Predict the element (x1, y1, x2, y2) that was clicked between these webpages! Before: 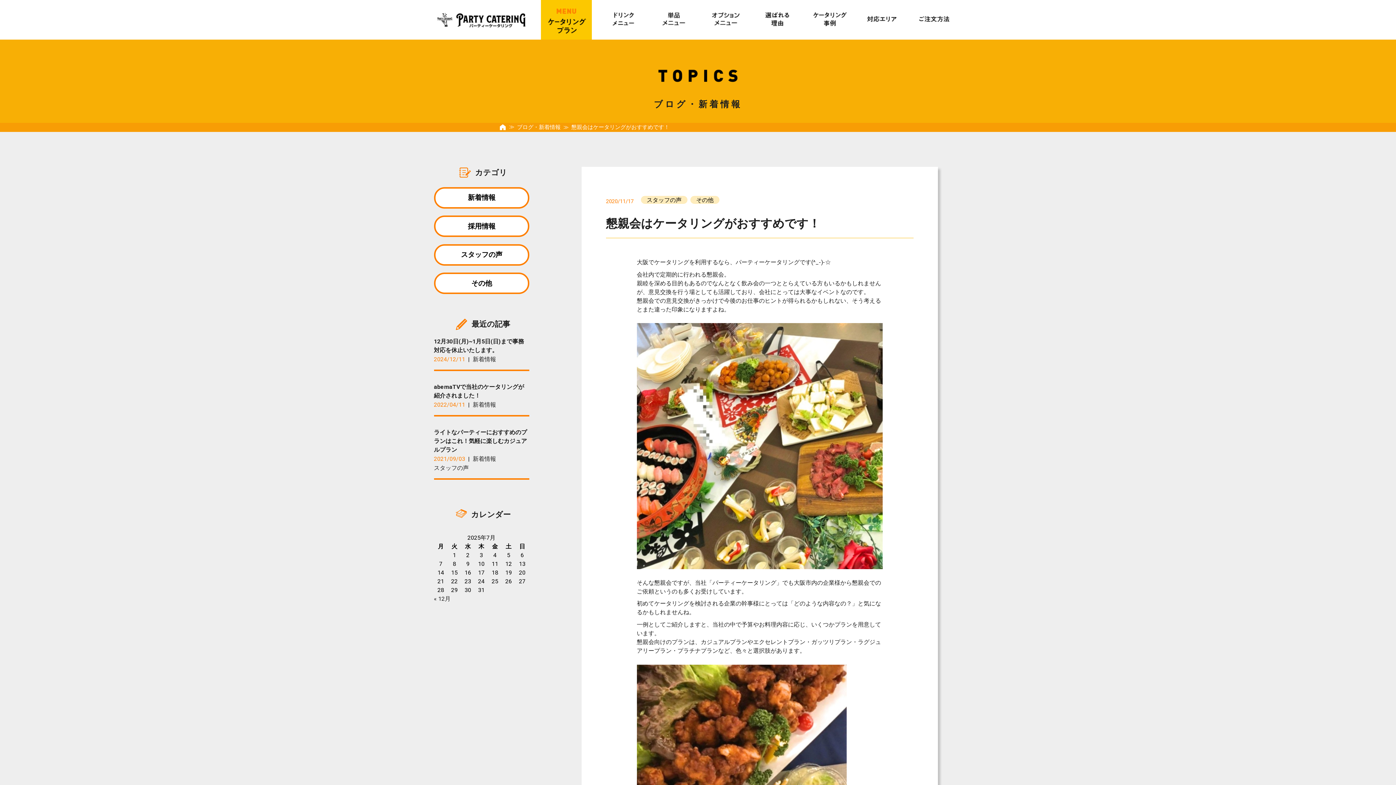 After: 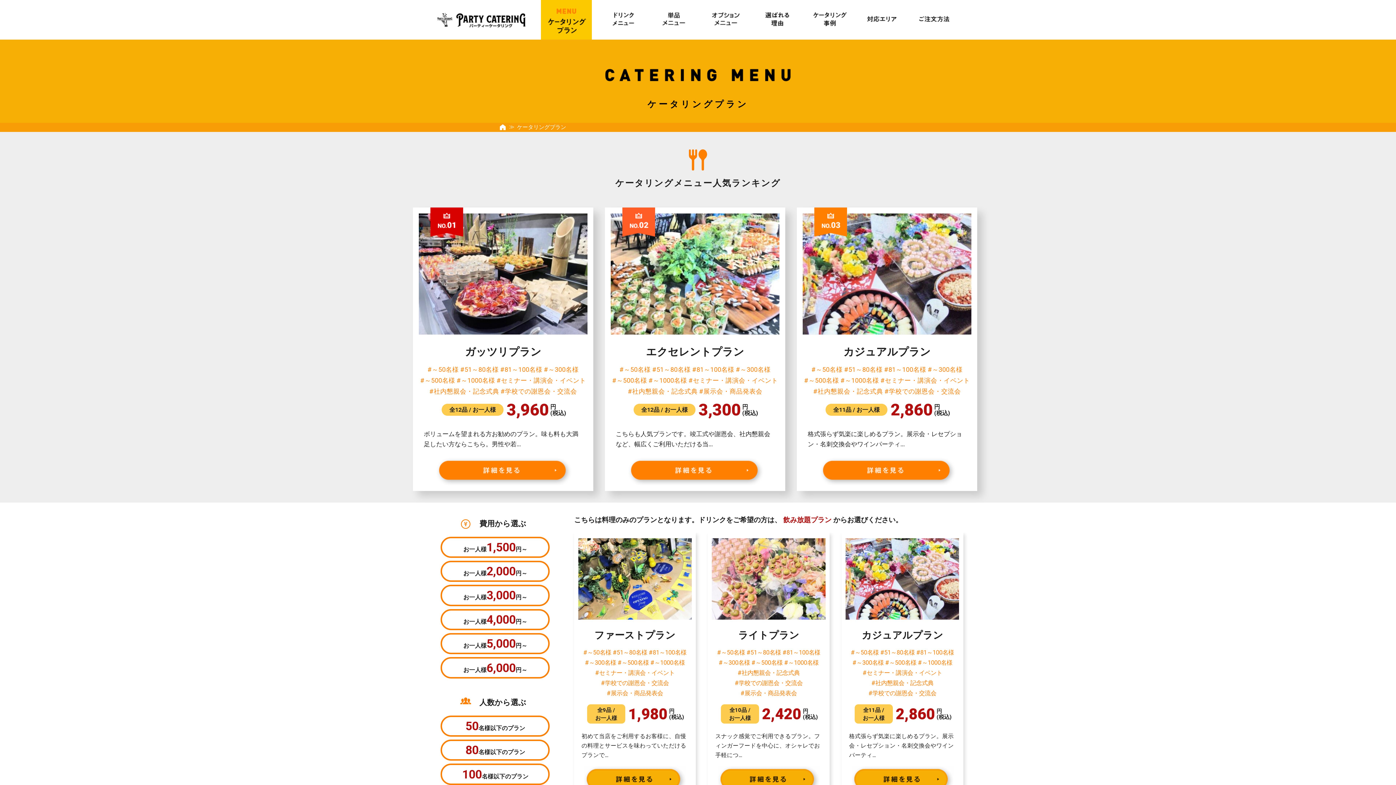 Action: bbox: (541, 0, 592, 39)